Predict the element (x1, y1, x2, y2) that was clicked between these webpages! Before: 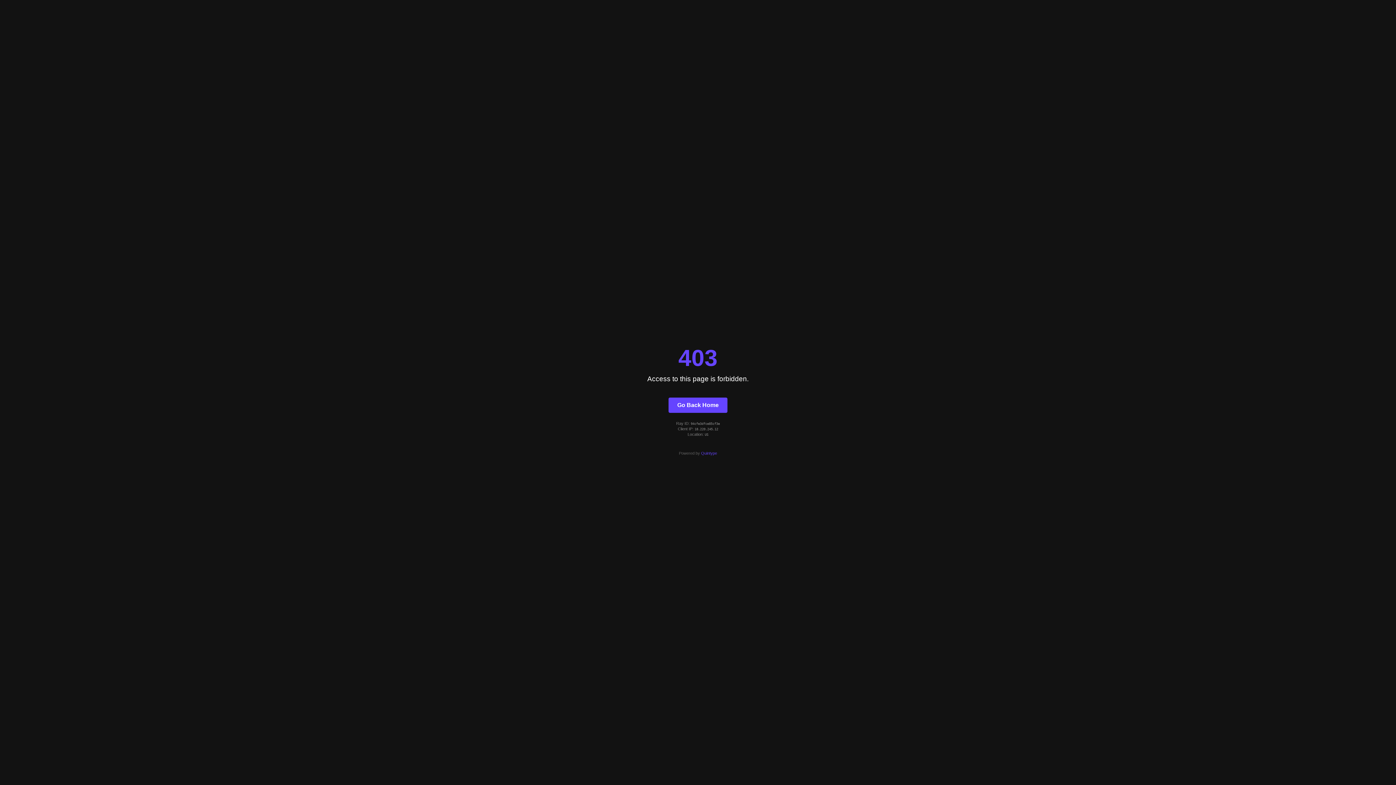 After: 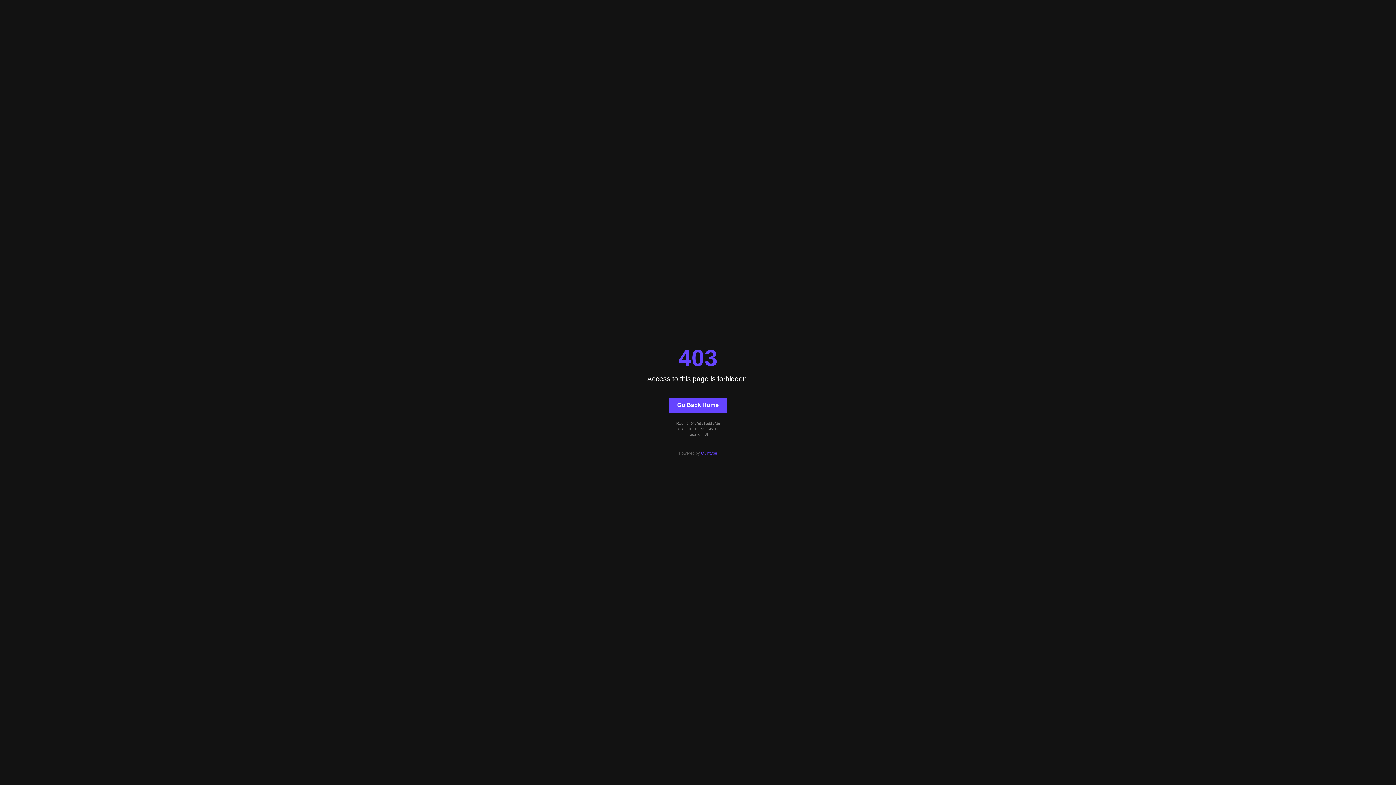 Action: bbox: (701, 451, 717, 455) label: Quintype